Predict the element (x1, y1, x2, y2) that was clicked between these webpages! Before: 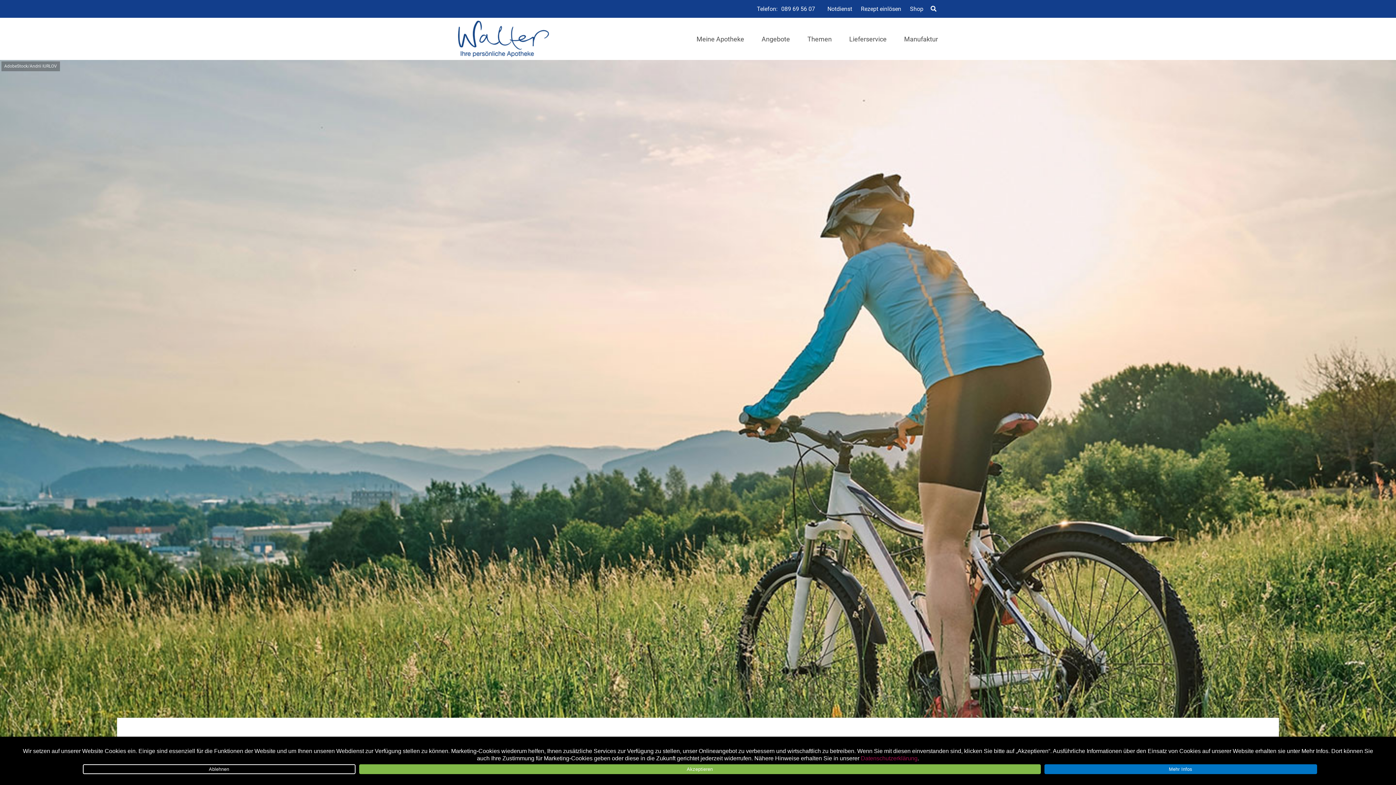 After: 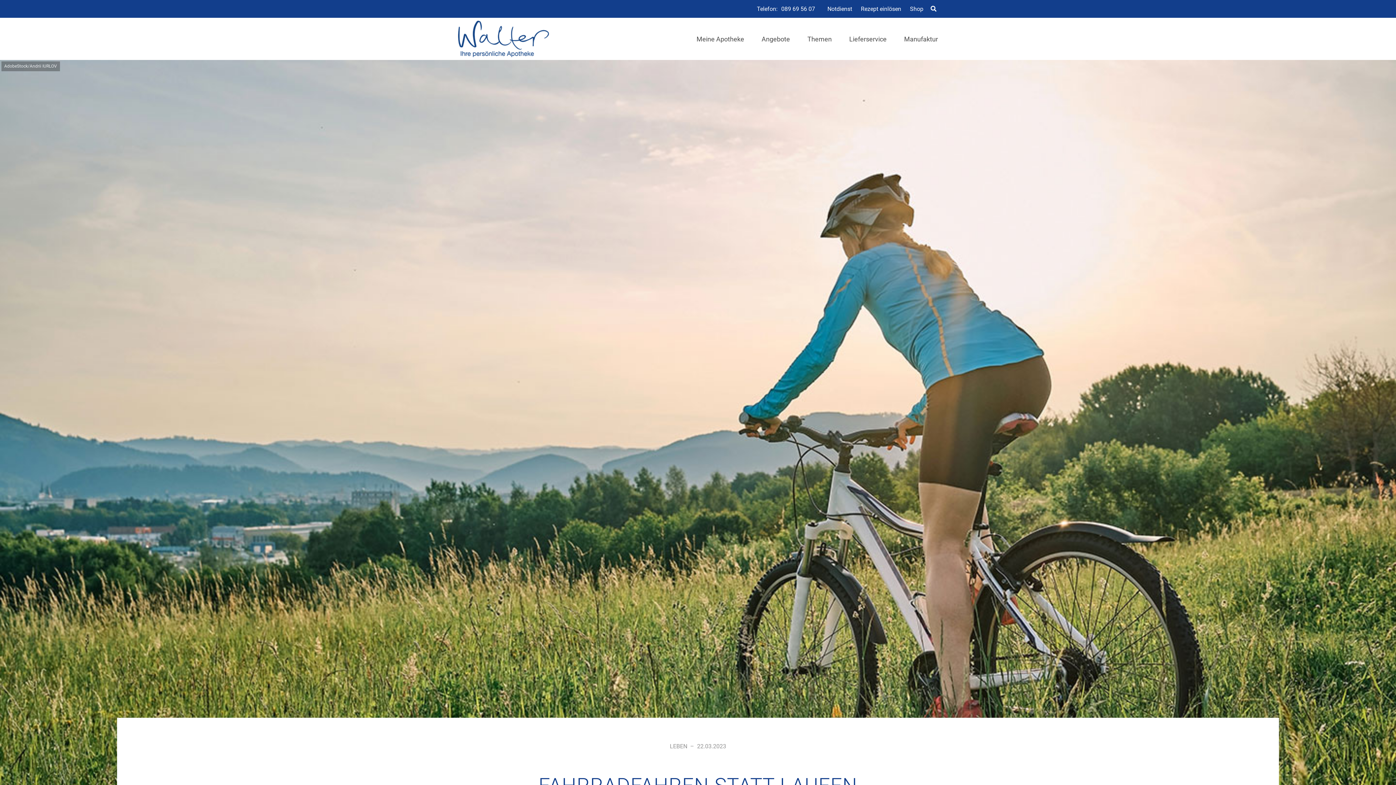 Action: label: Akzeptieren bbox: (359, 764, 1040, 774)